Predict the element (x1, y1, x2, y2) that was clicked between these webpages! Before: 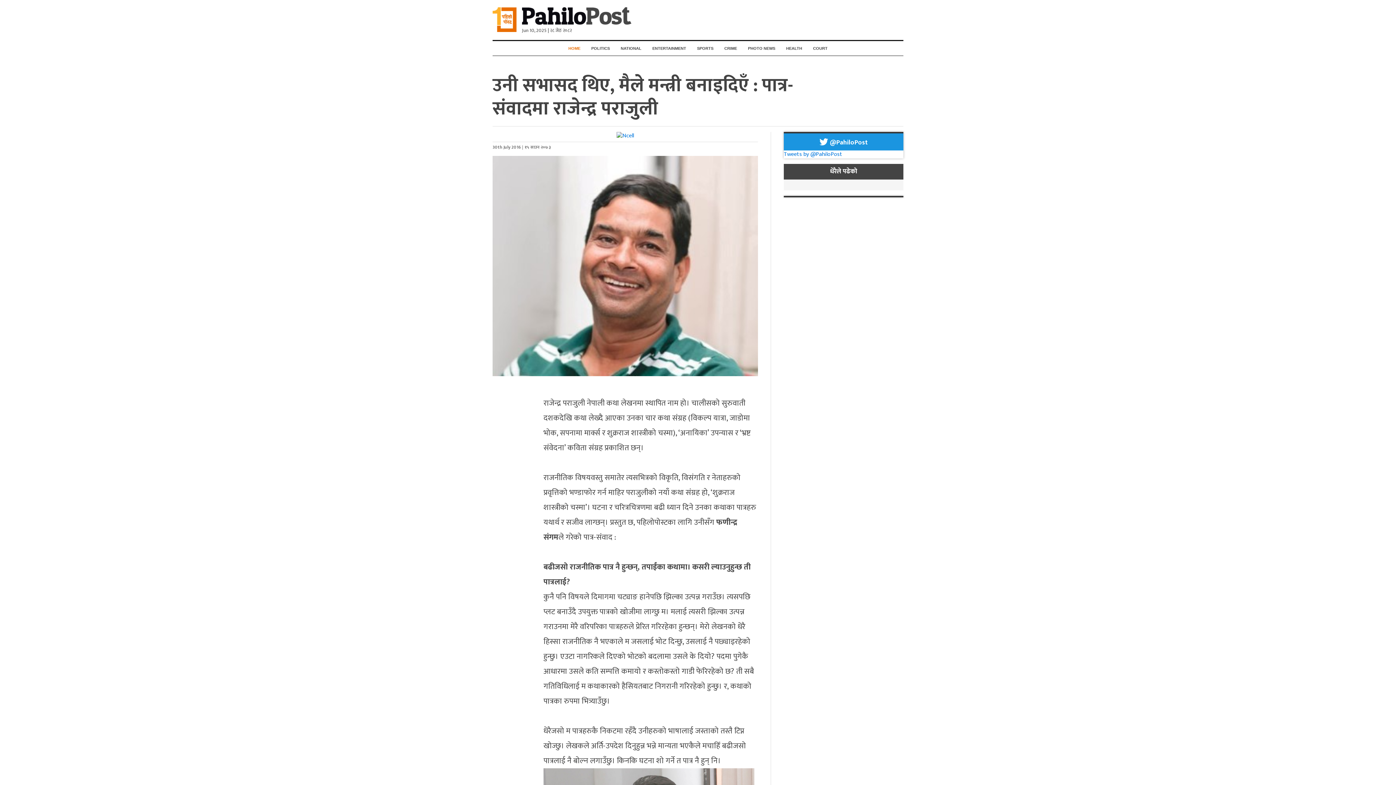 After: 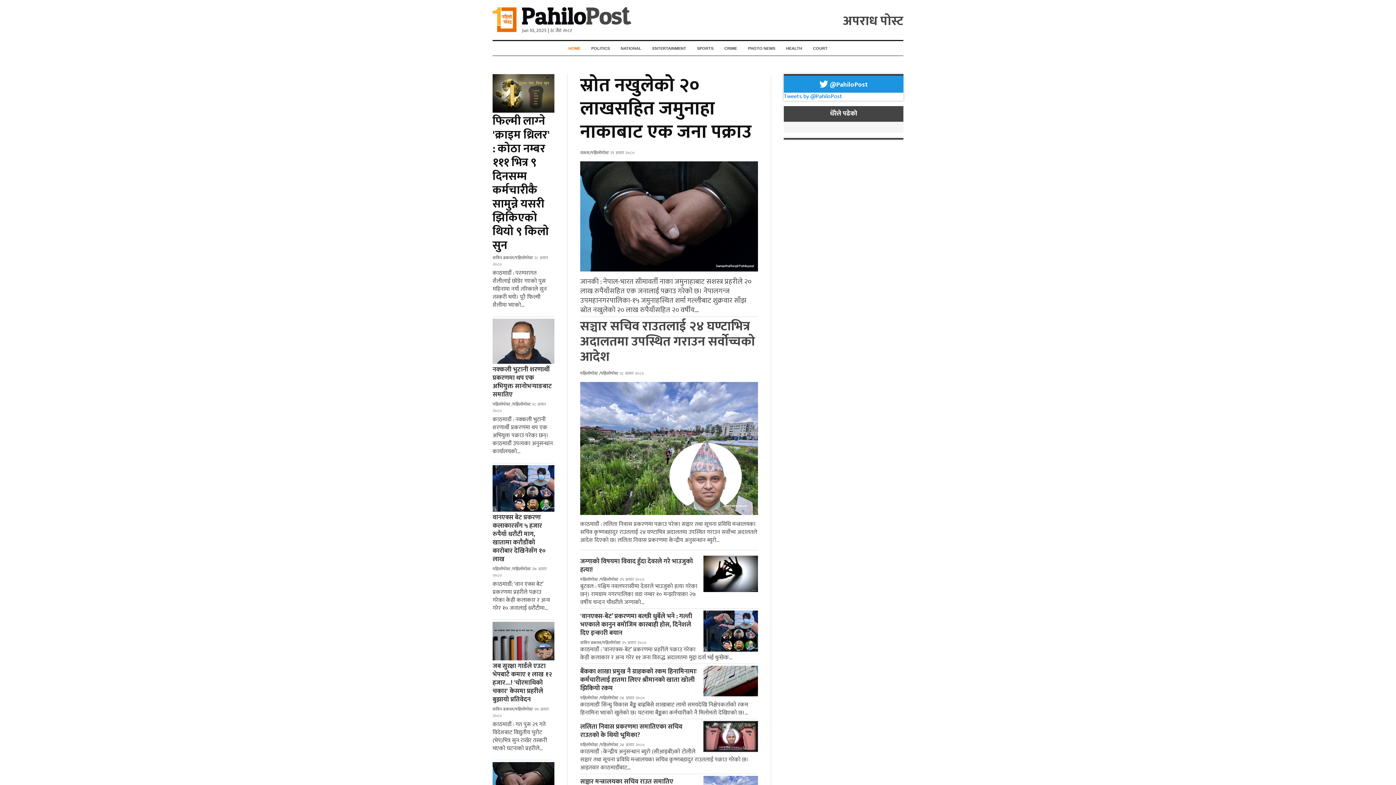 Action: label: CRIME bbox: (719, 41, 742, 55)